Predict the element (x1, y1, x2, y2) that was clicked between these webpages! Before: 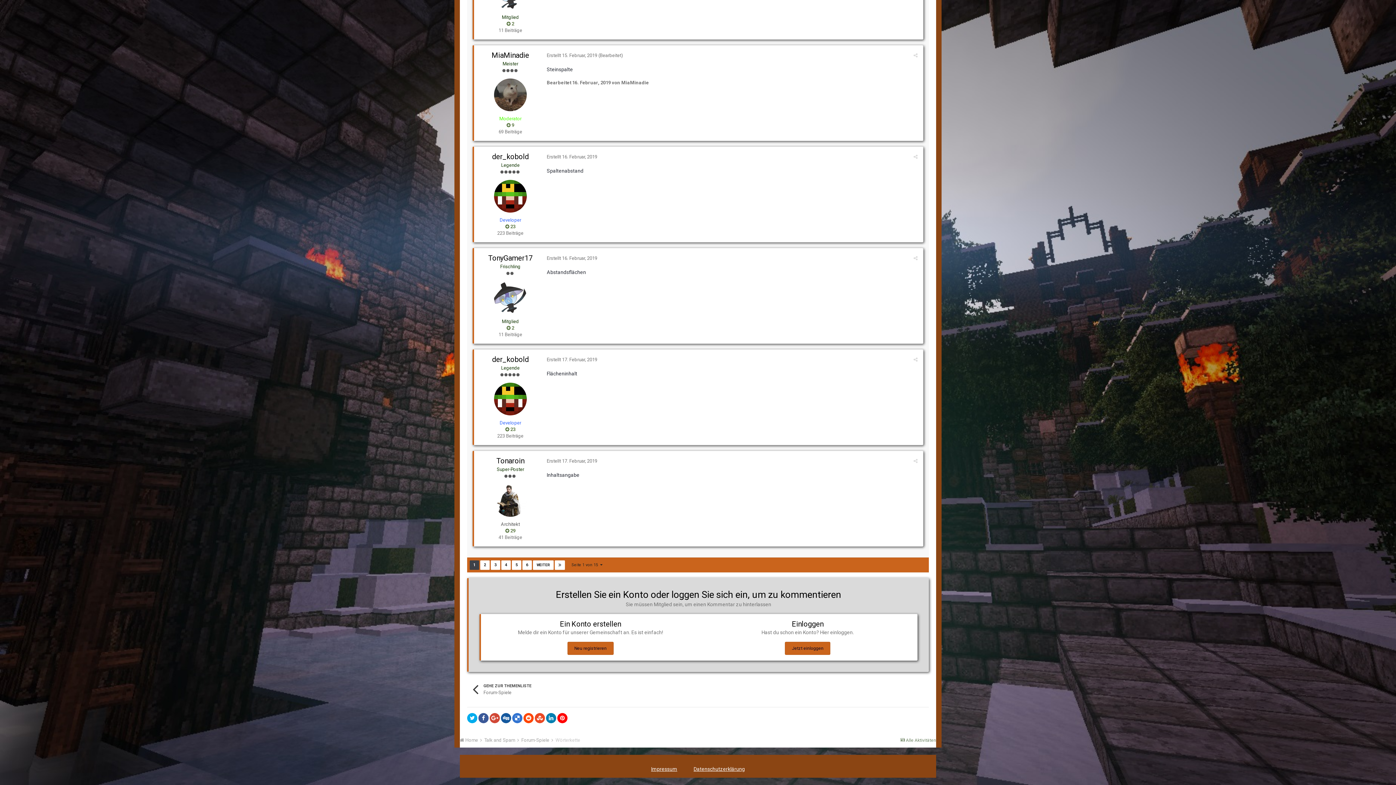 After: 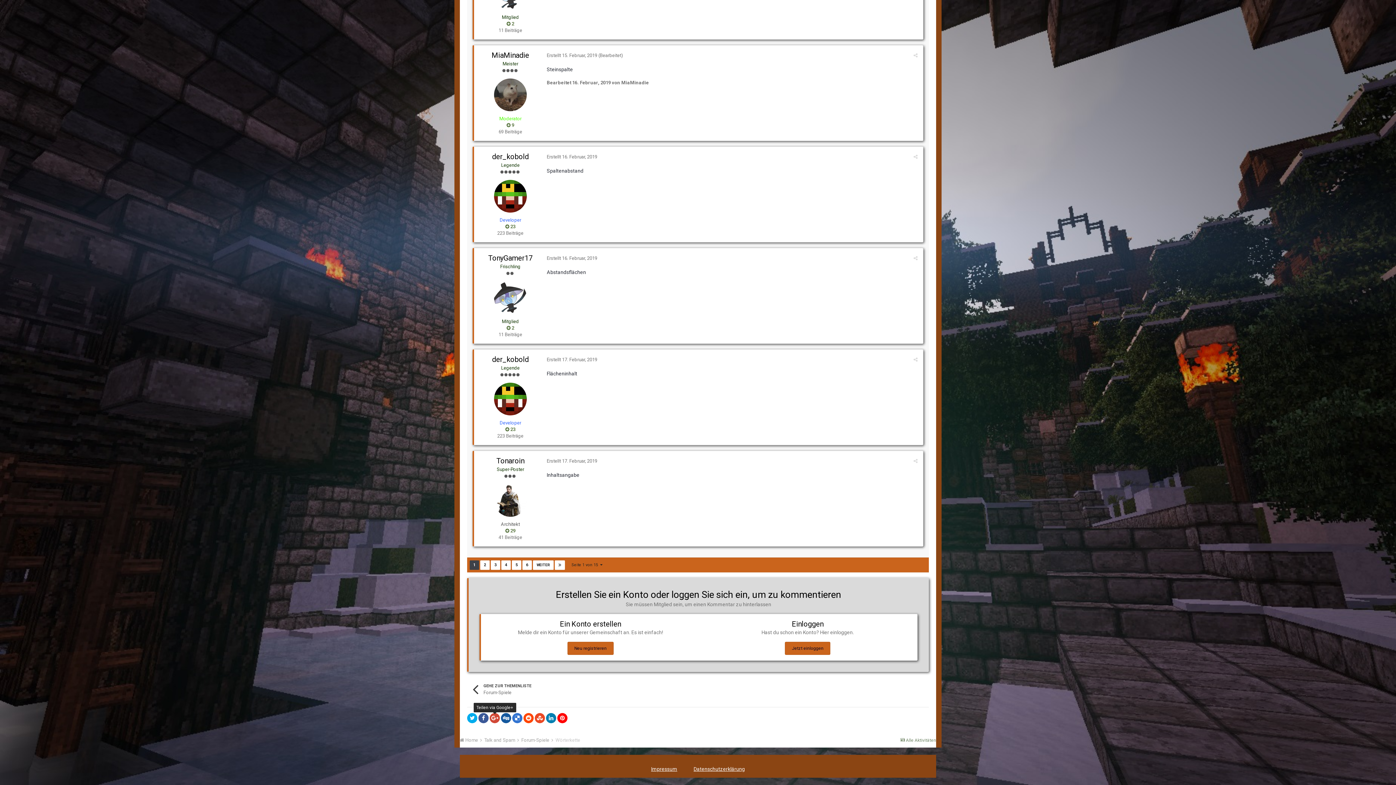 Action: bbox: (489, 713, 500, 723)